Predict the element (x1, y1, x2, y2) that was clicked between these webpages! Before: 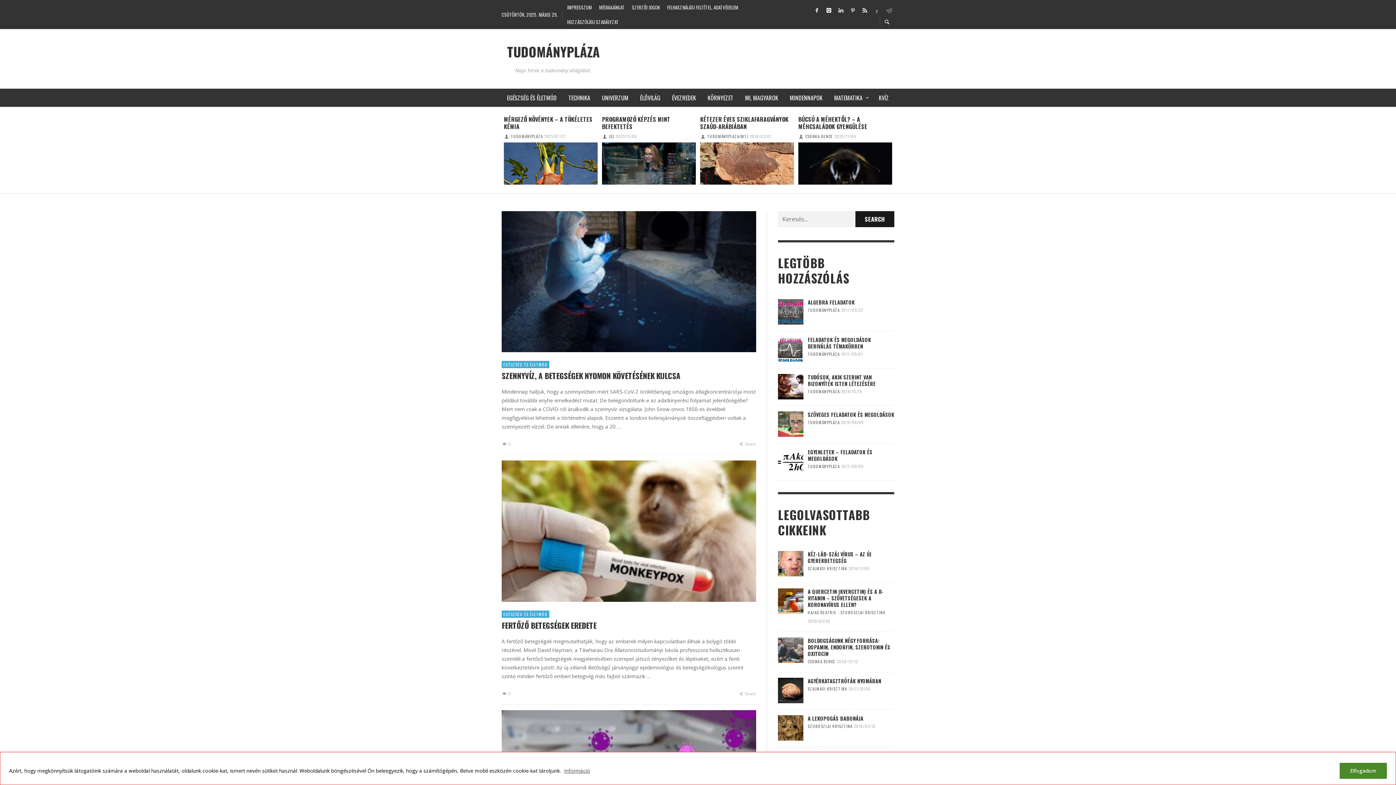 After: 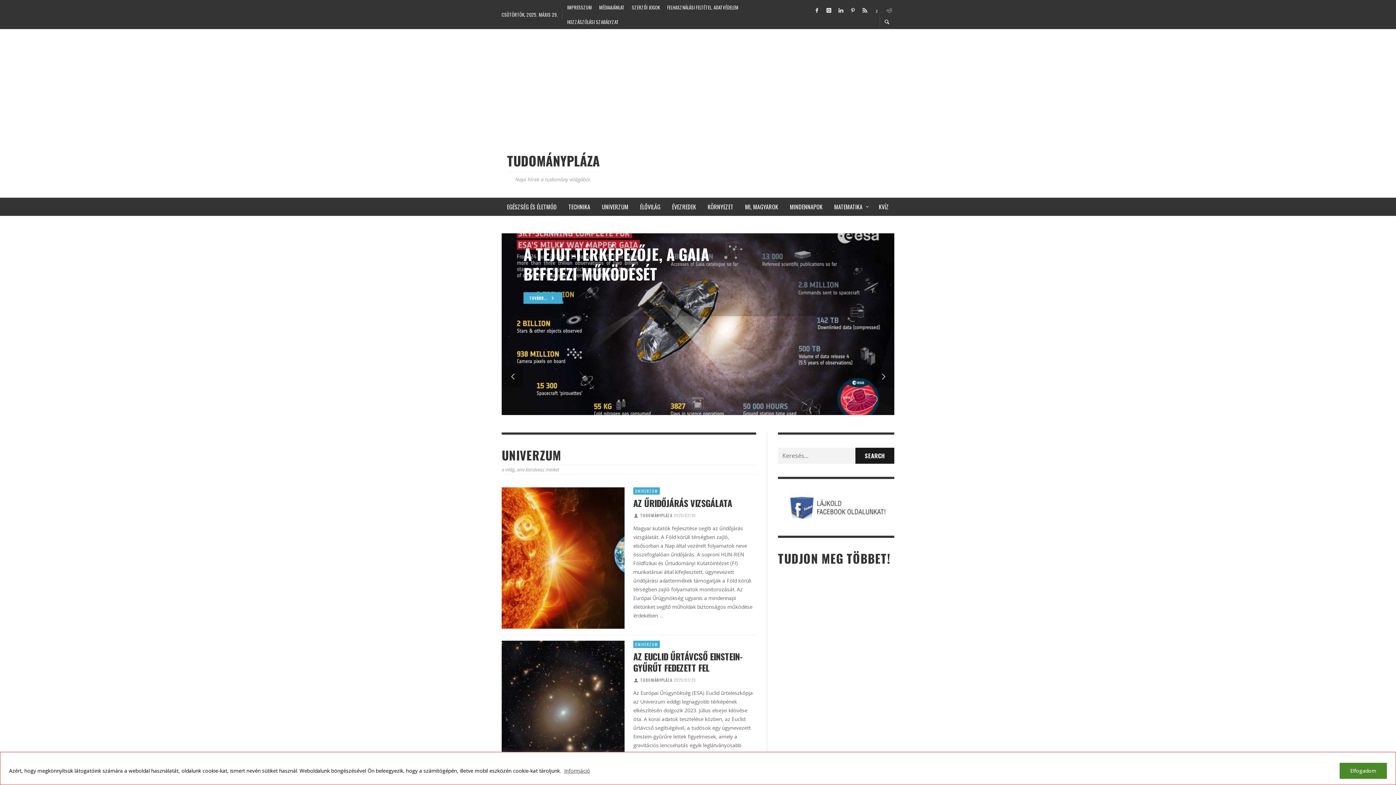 Action: bbox: (596, 88, 634, 106) label: UNIVERZUM